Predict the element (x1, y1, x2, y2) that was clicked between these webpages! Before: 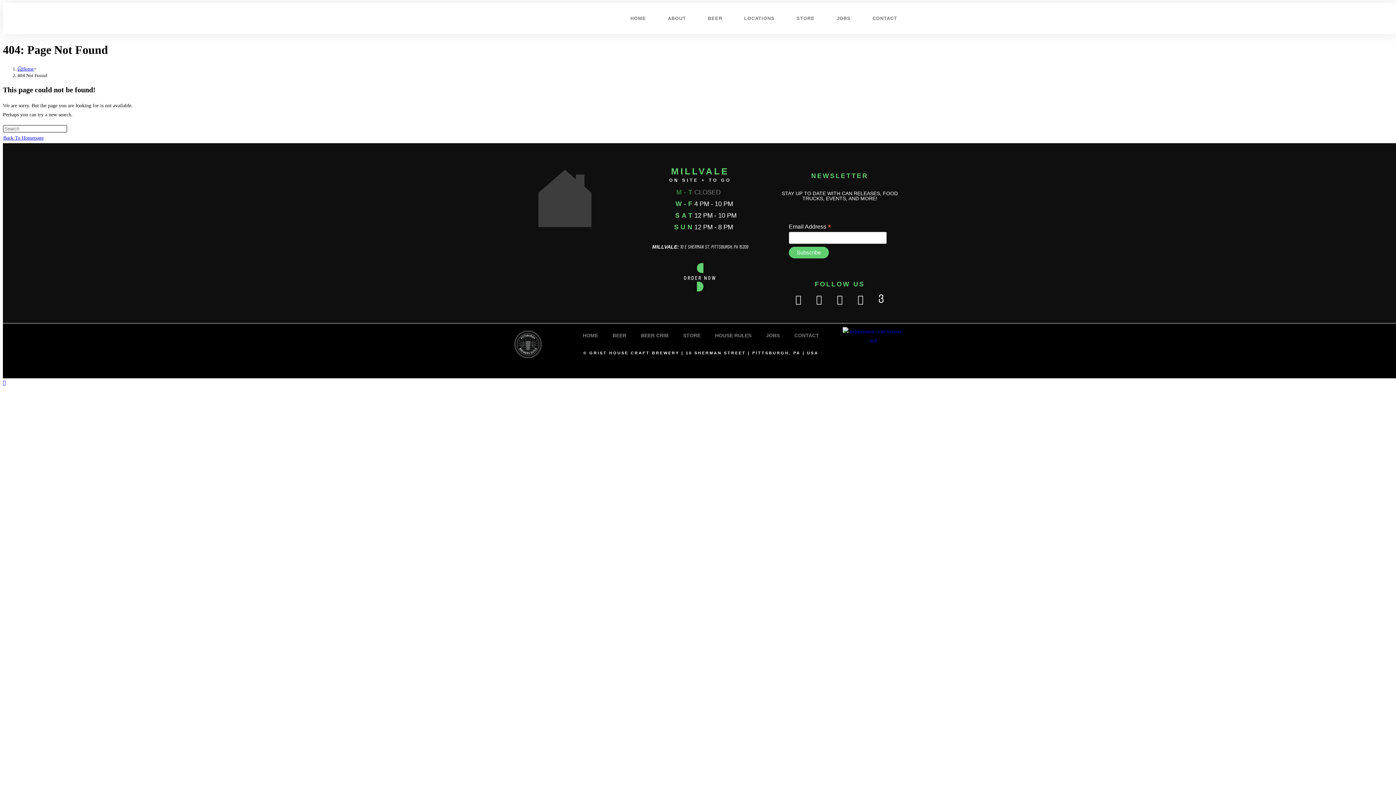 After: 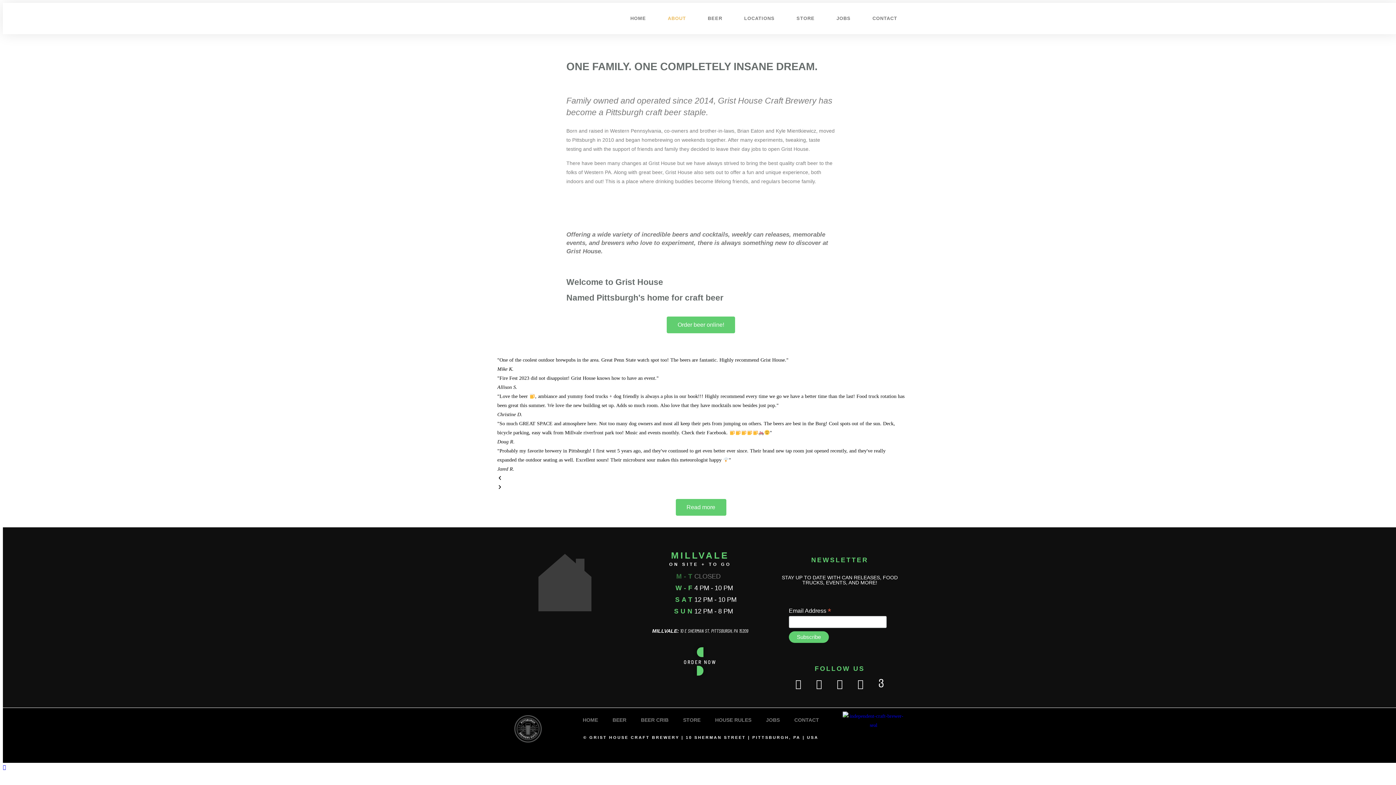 Action: label: ABOUT bbox: (657, 10, 697, 26)